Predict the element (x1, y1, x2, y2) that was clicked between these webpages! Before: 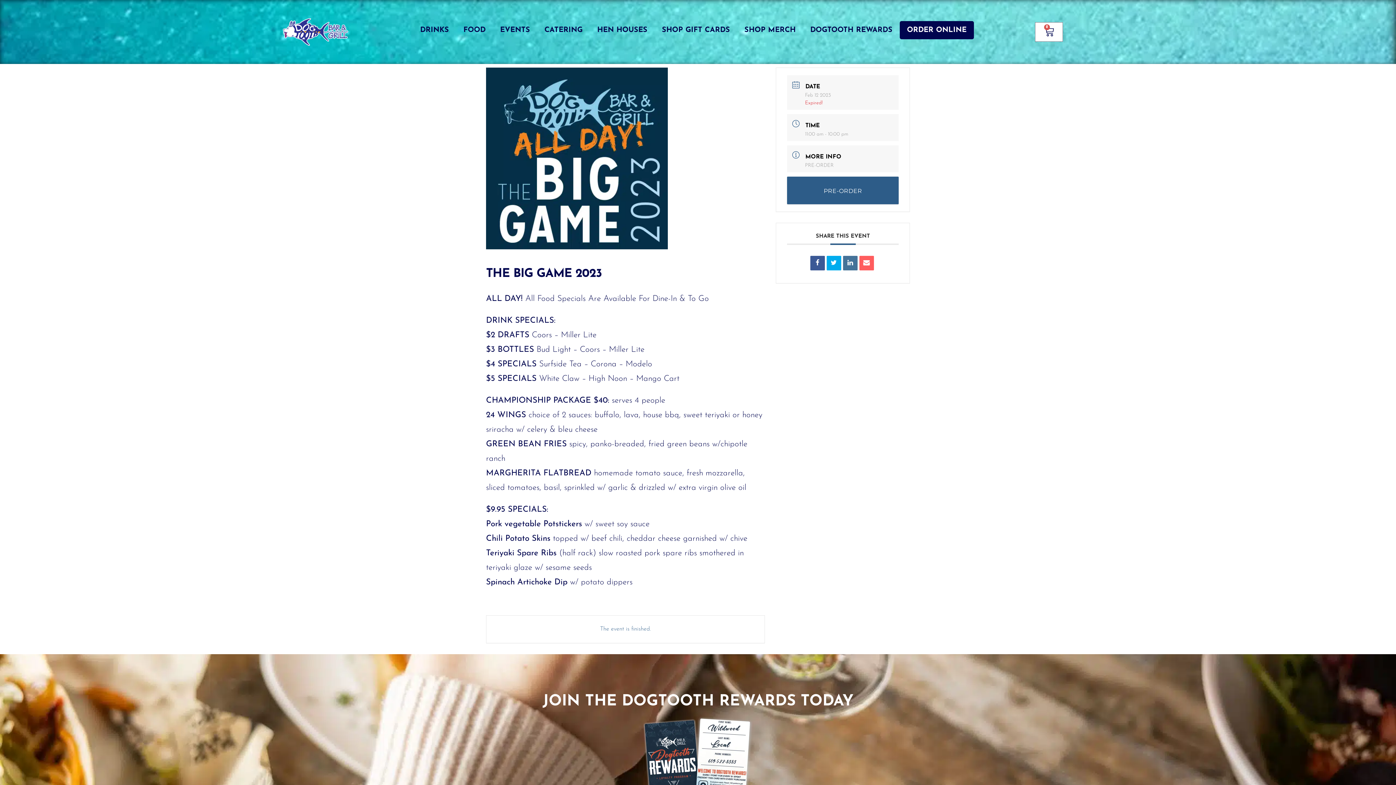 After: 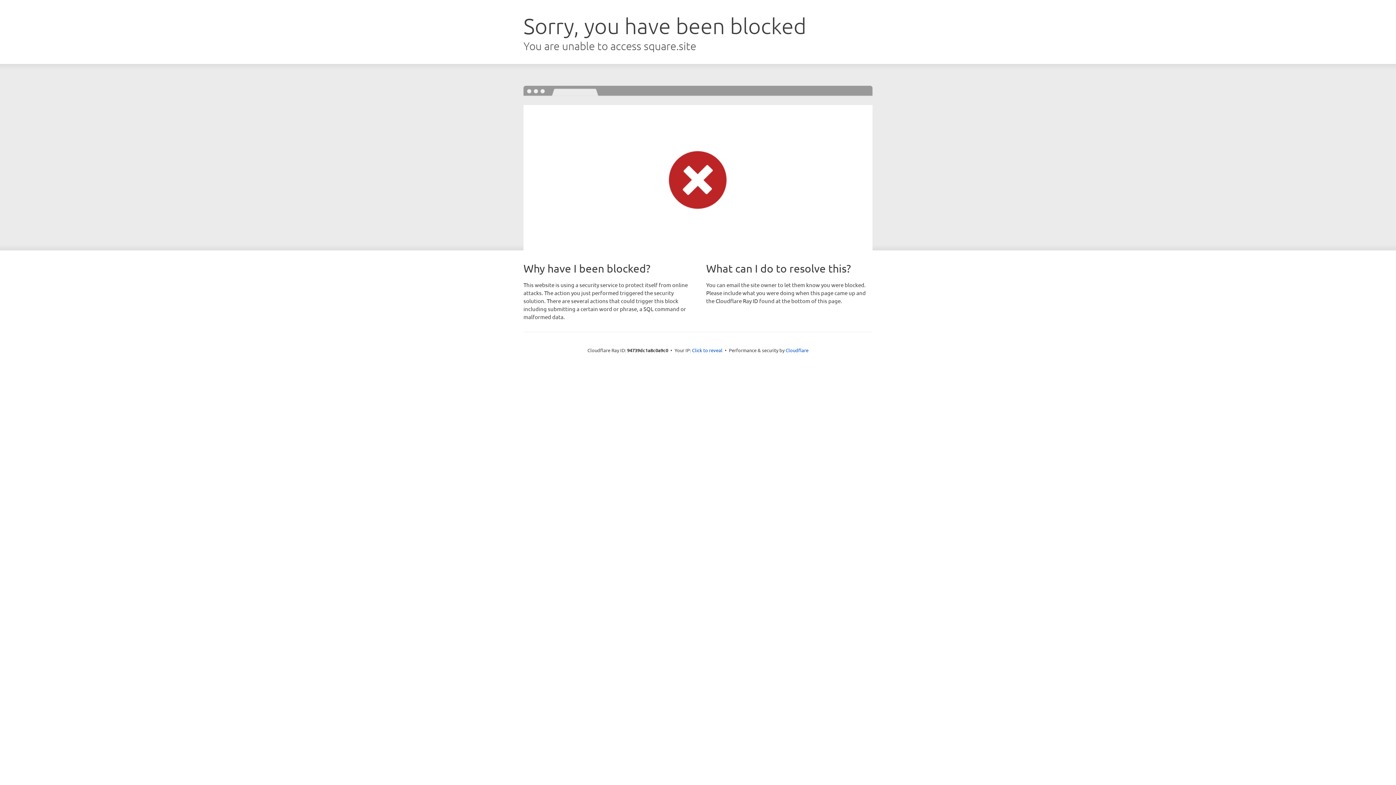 Action: bbox: (737, 21, 803, 39) label: SHOP MERCH